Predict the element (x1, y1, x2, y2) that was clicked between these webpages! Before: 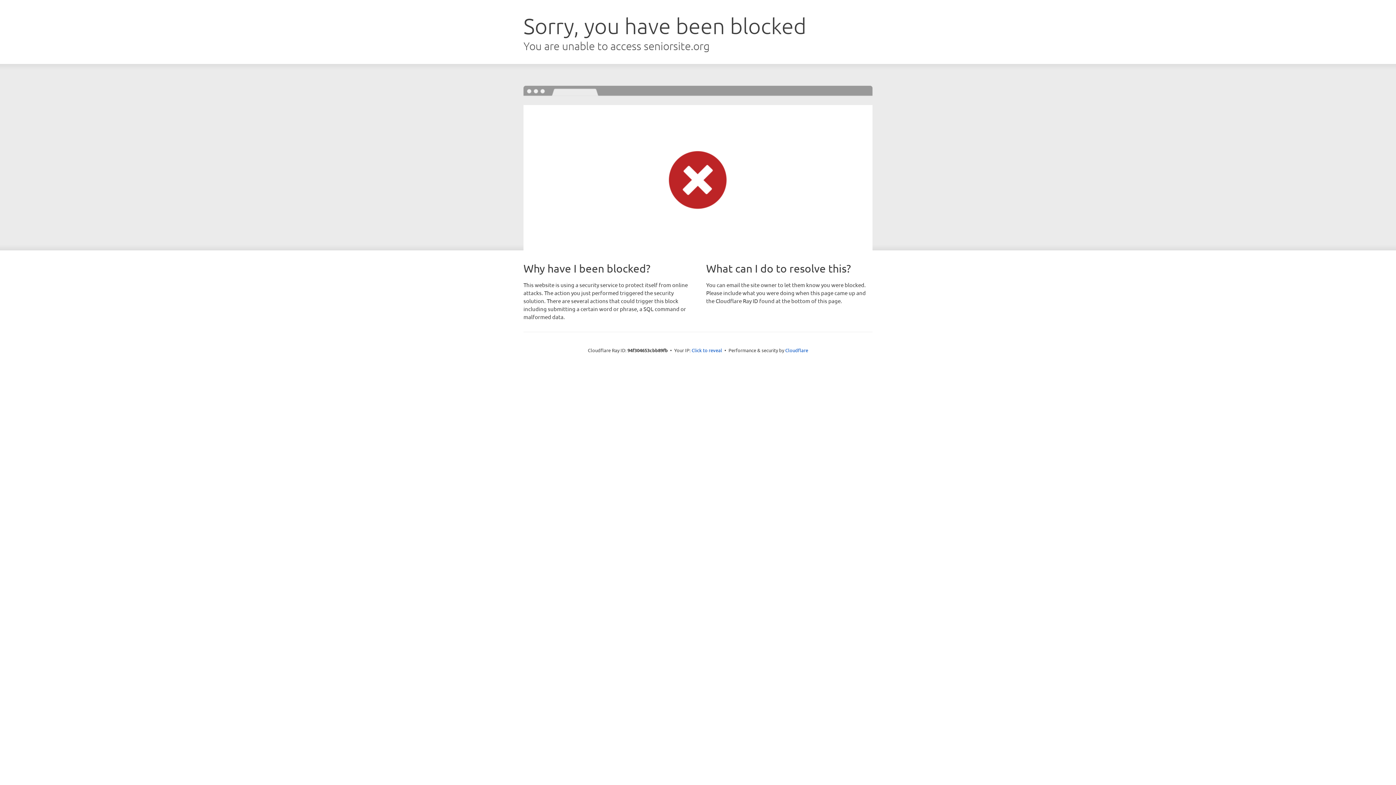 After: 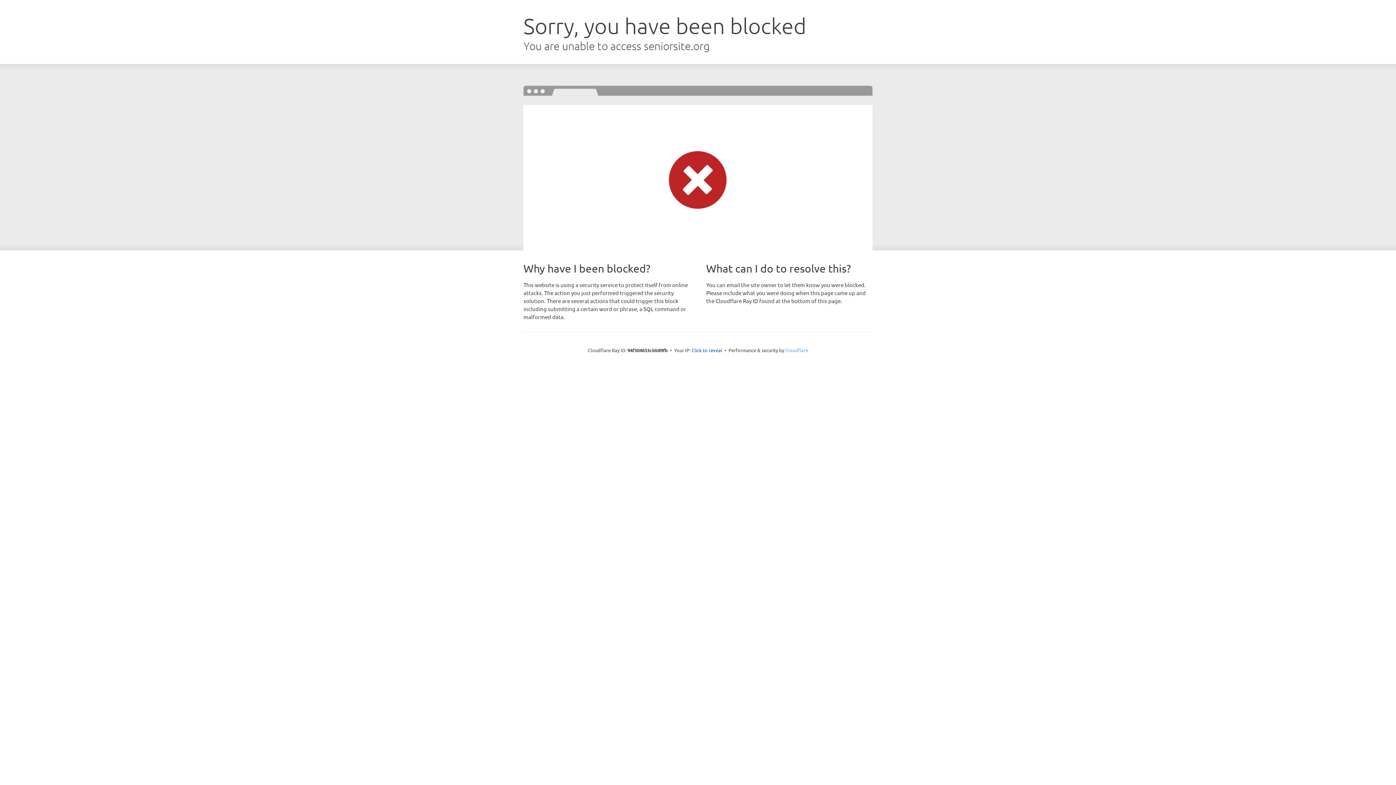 Action: label: Cloudflare bbox: (785, 347, 808, 353)